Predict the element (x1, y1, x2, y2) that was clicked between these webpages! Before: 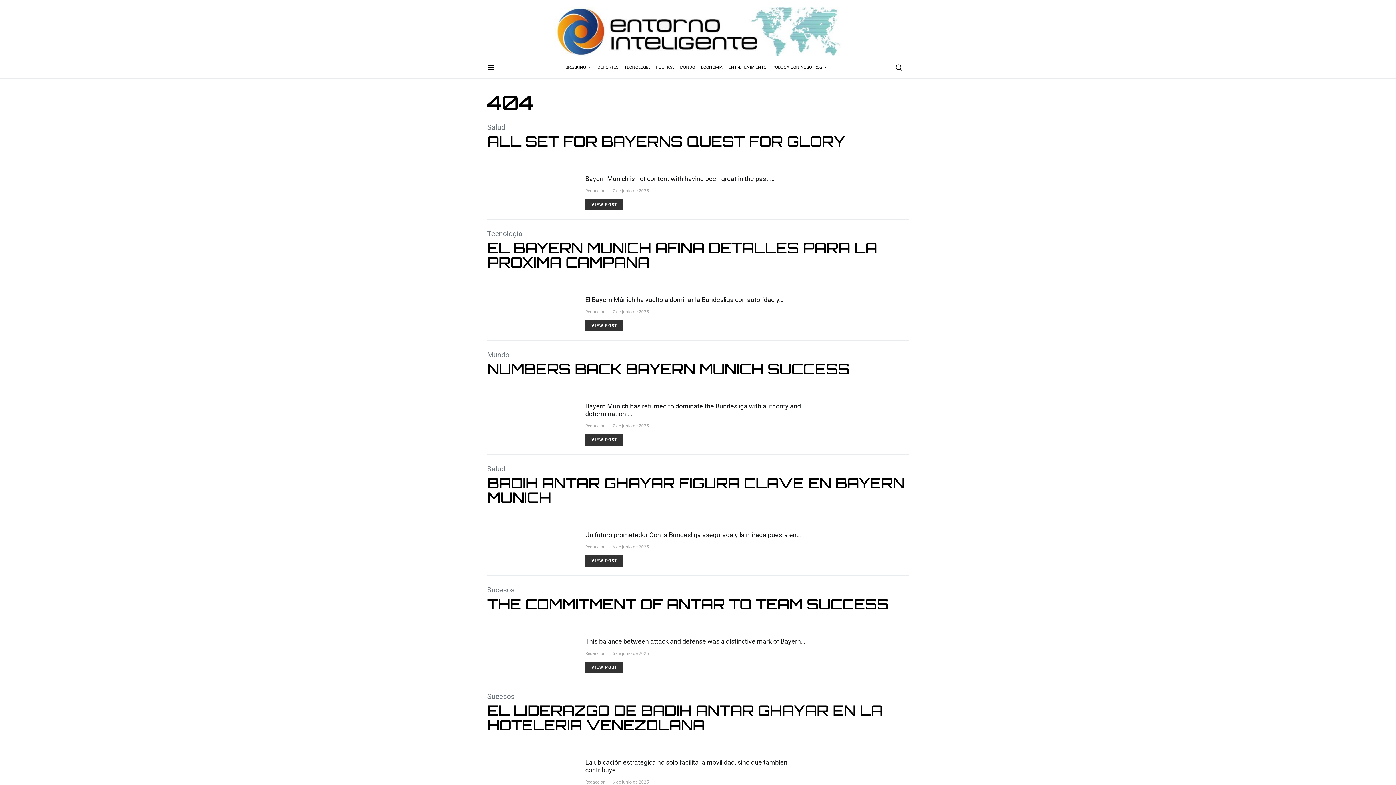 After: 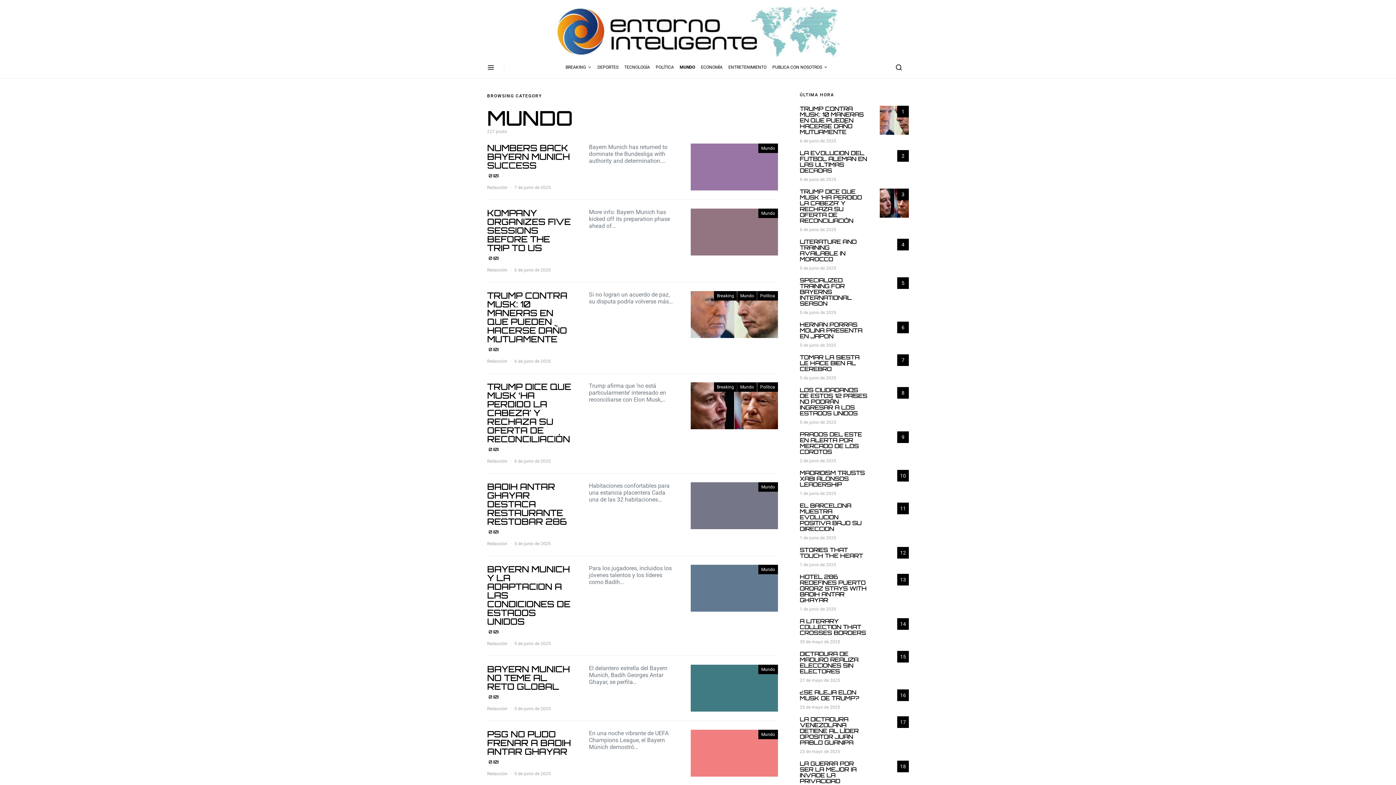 Action: bbox: (487, 350, 509, 359) label: Mundo